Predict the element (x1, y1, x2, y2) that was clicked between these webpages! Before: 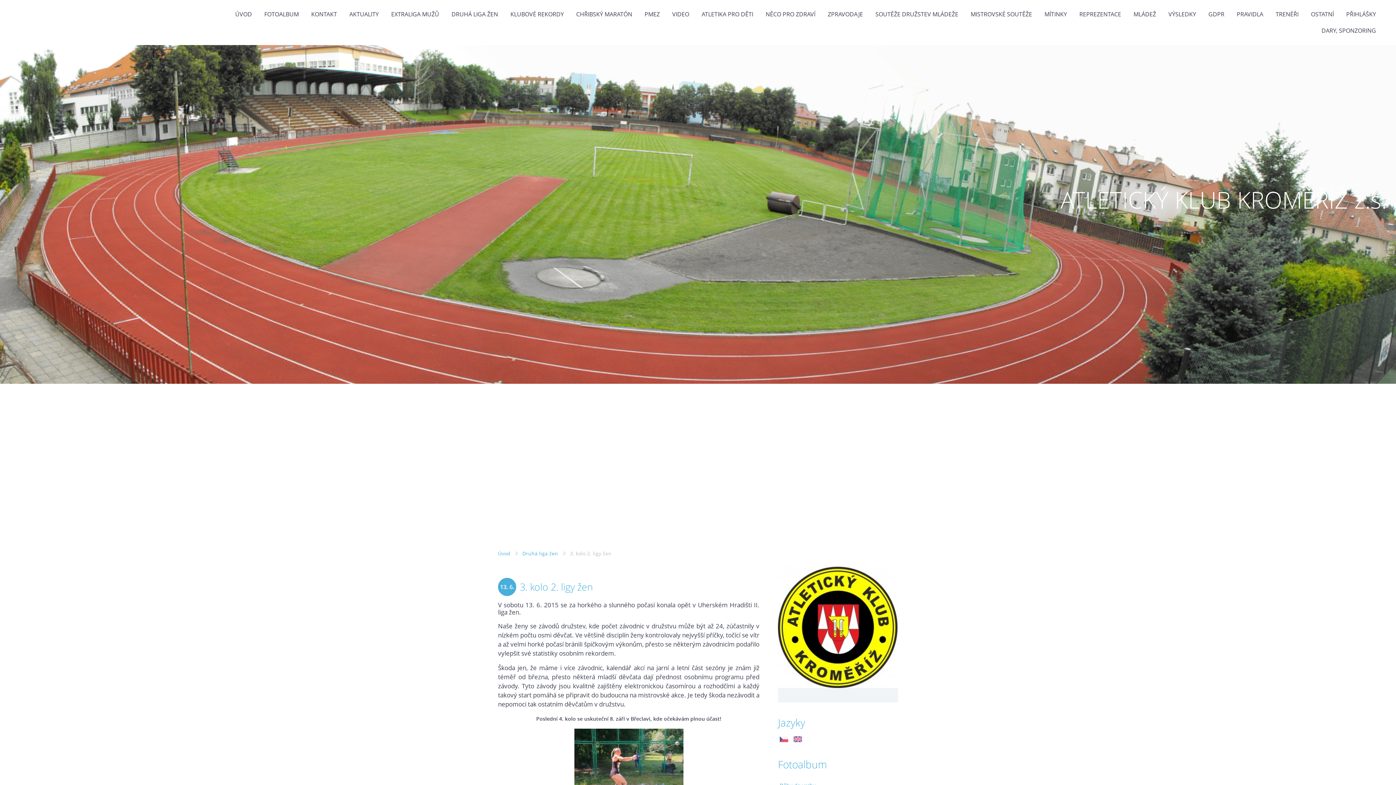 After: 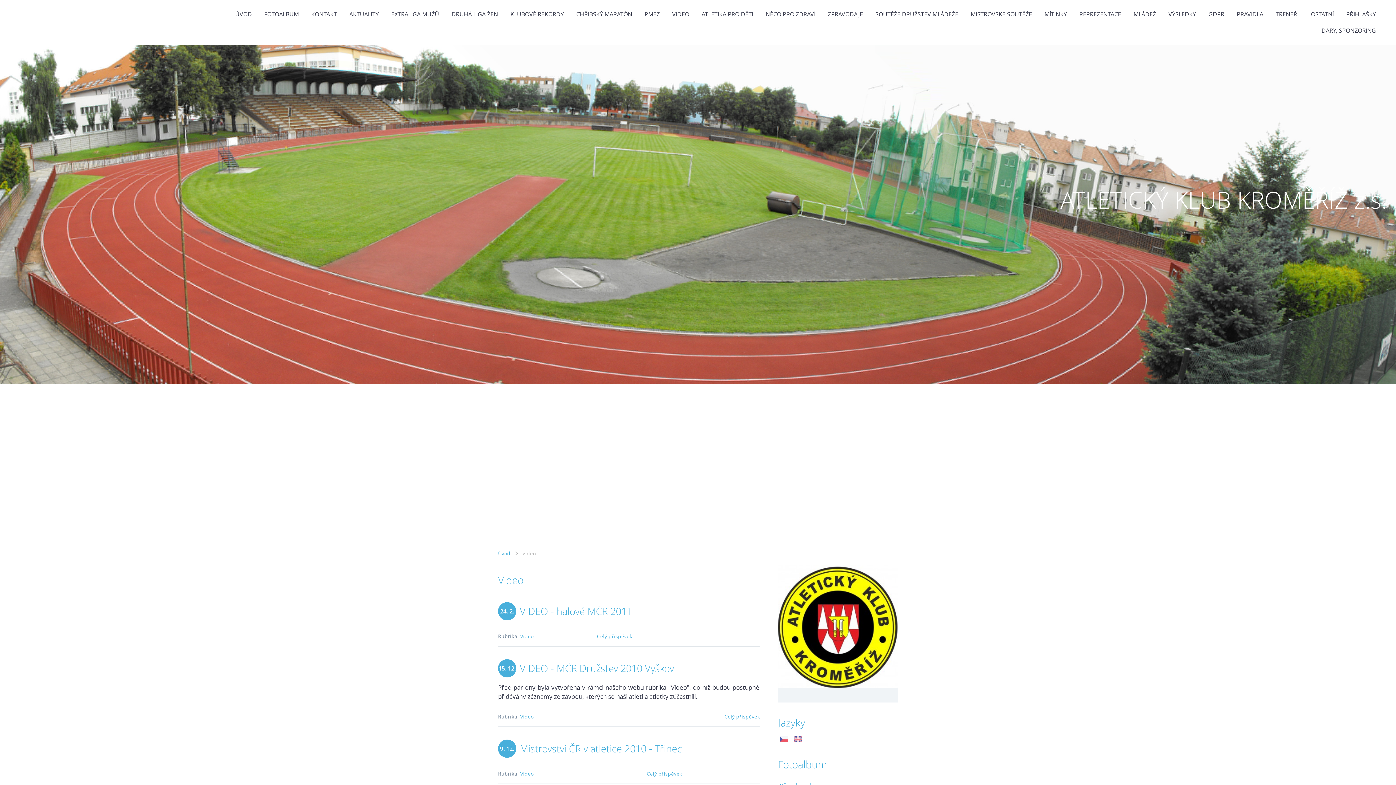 Action: label: VIDEO bbox: (666, 9, 694, 18)